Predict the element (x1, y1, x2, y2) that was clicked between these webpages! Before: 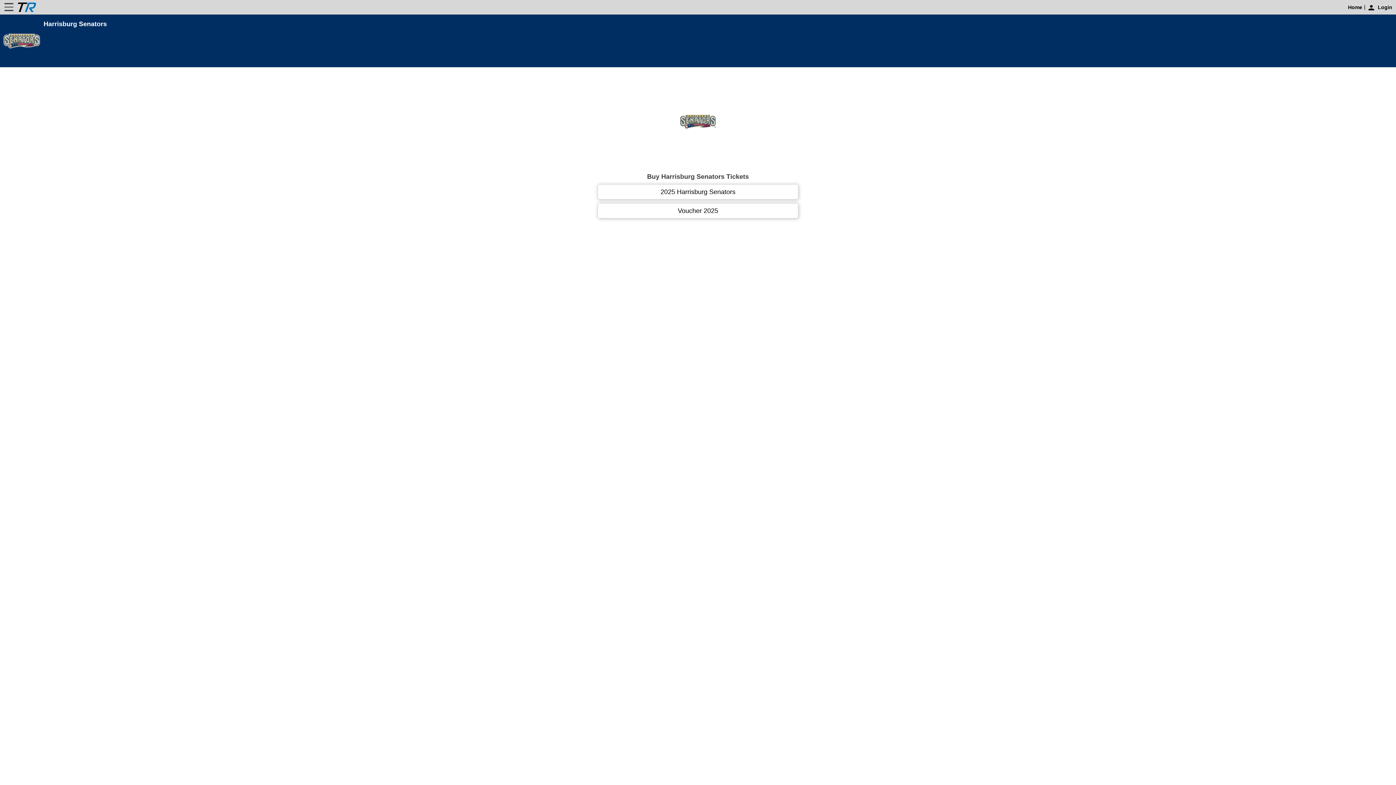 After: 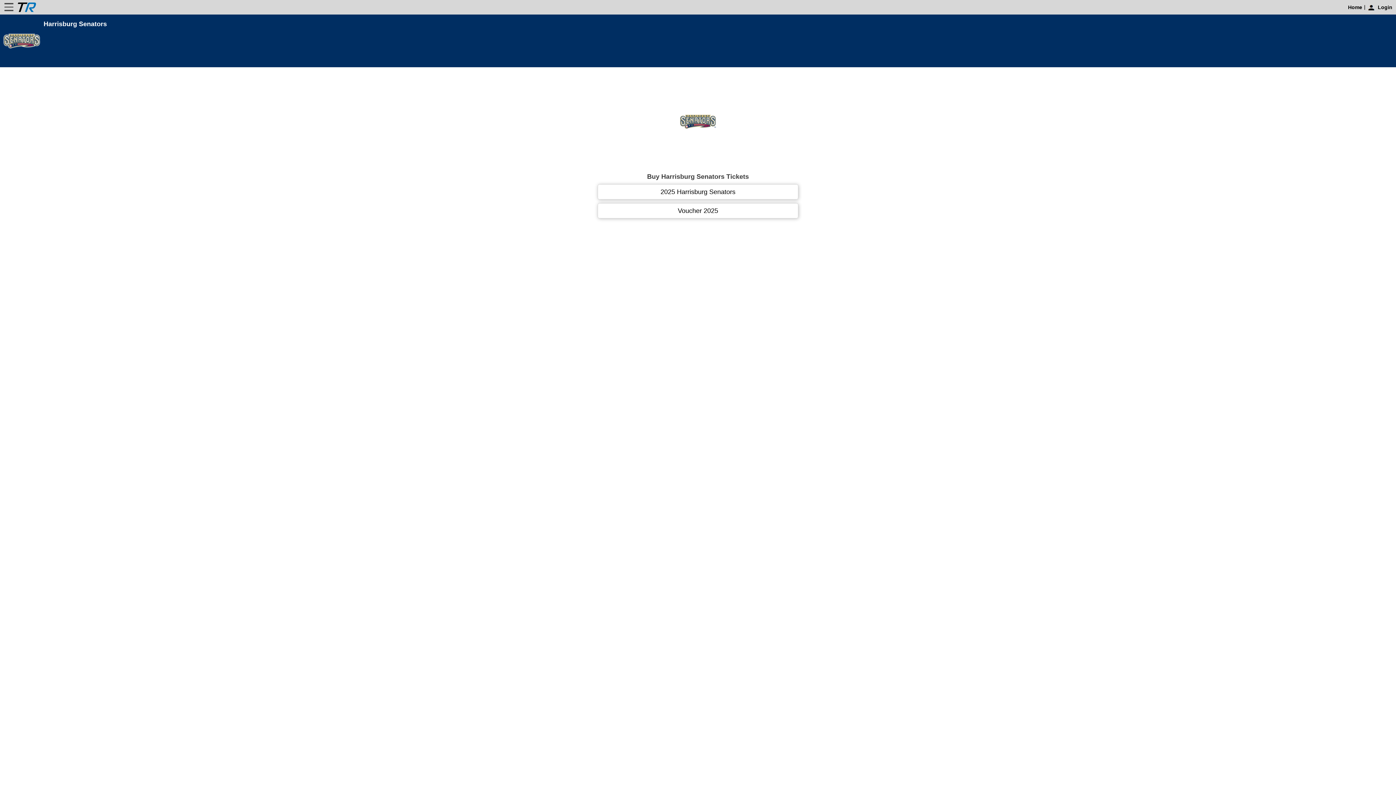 Action: bbox: (3, -4, 40, 86)